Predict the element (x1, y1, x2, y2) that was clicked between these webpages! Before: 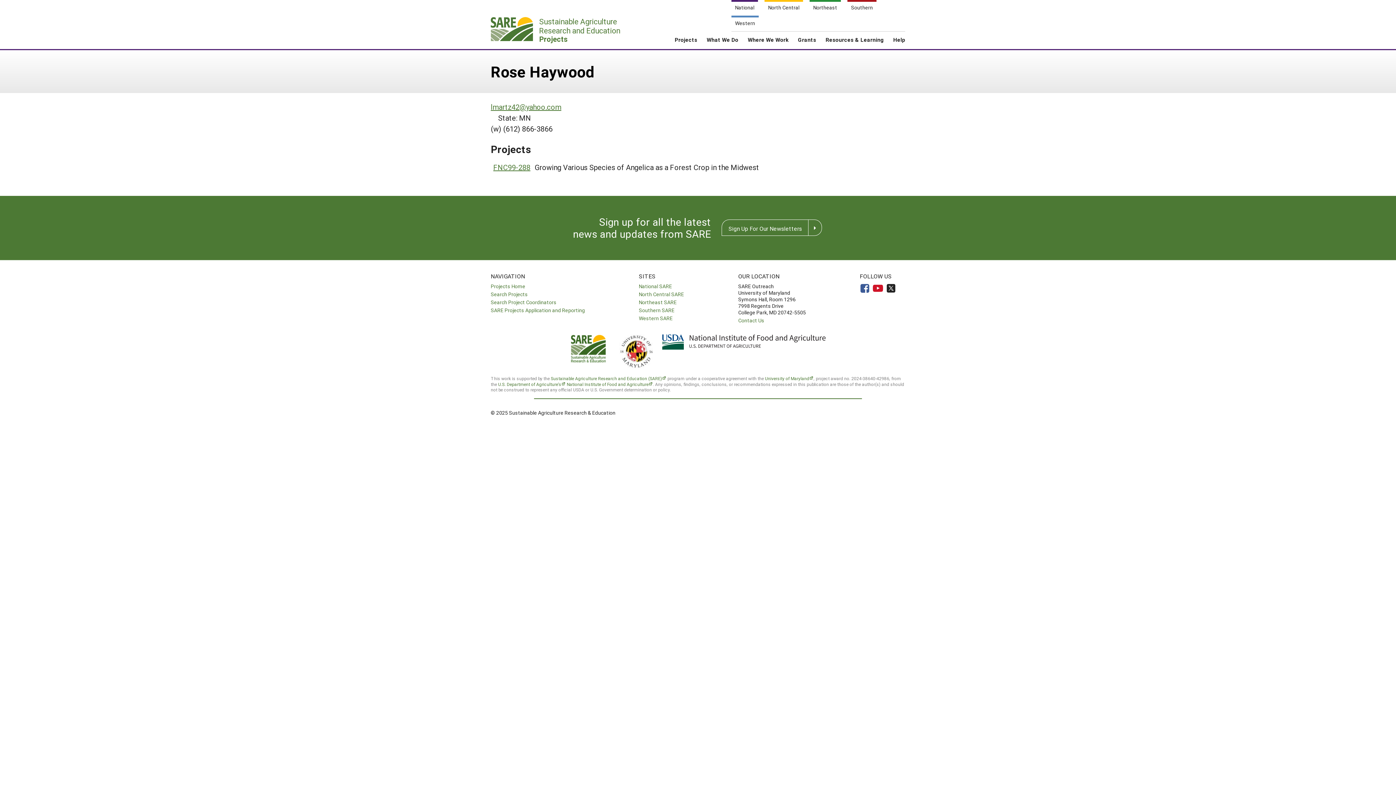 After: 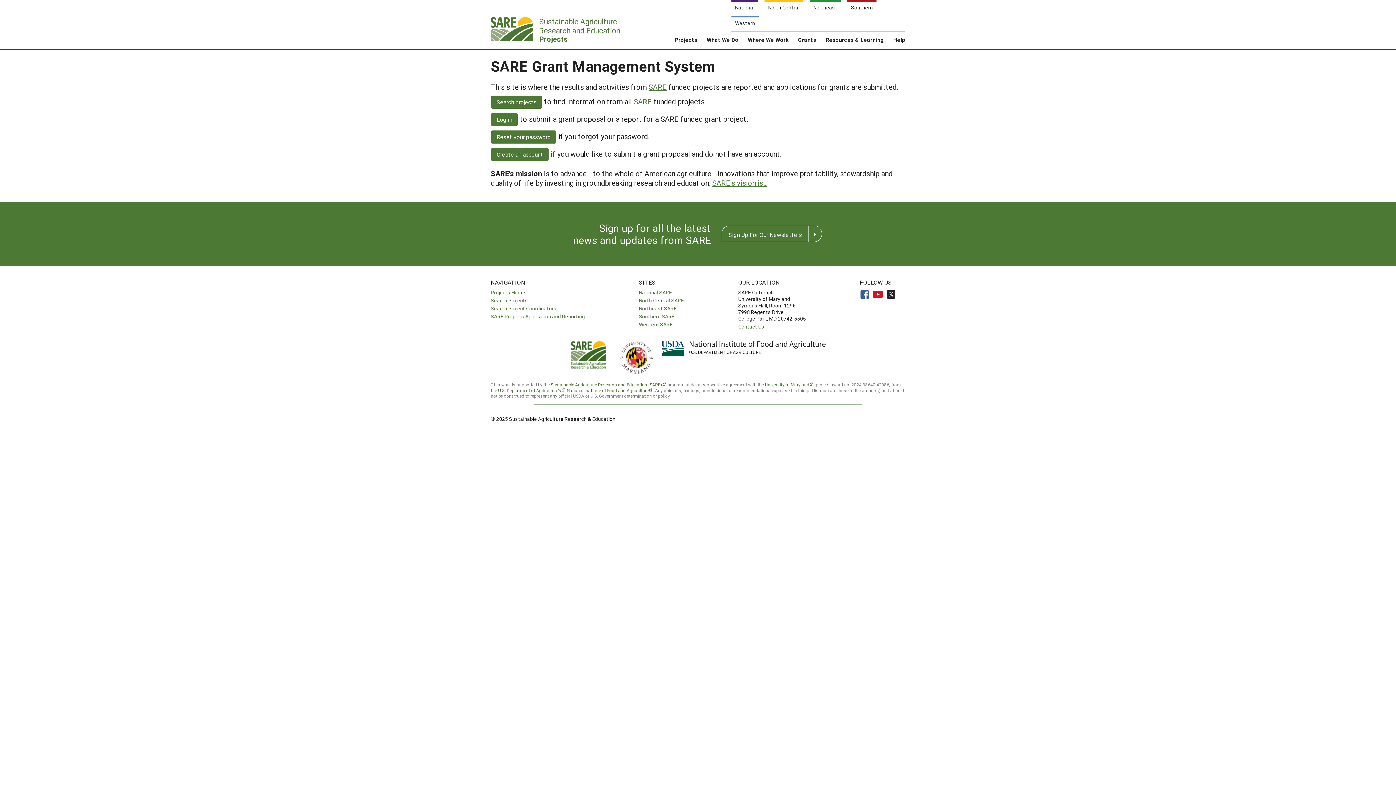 Action: bbox: (490, 17, 625, 42) label:  

Sustainable Agriculture
Research and Education

Projects